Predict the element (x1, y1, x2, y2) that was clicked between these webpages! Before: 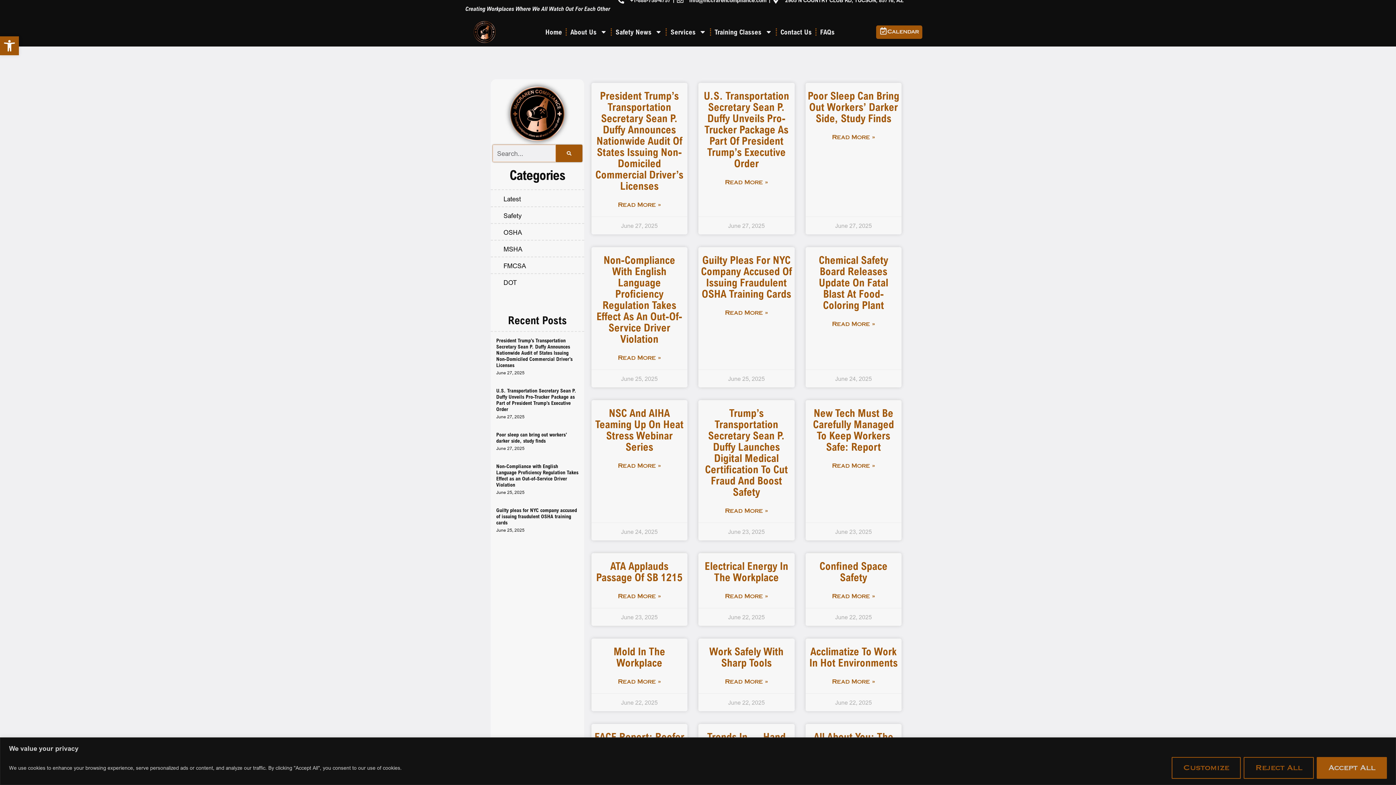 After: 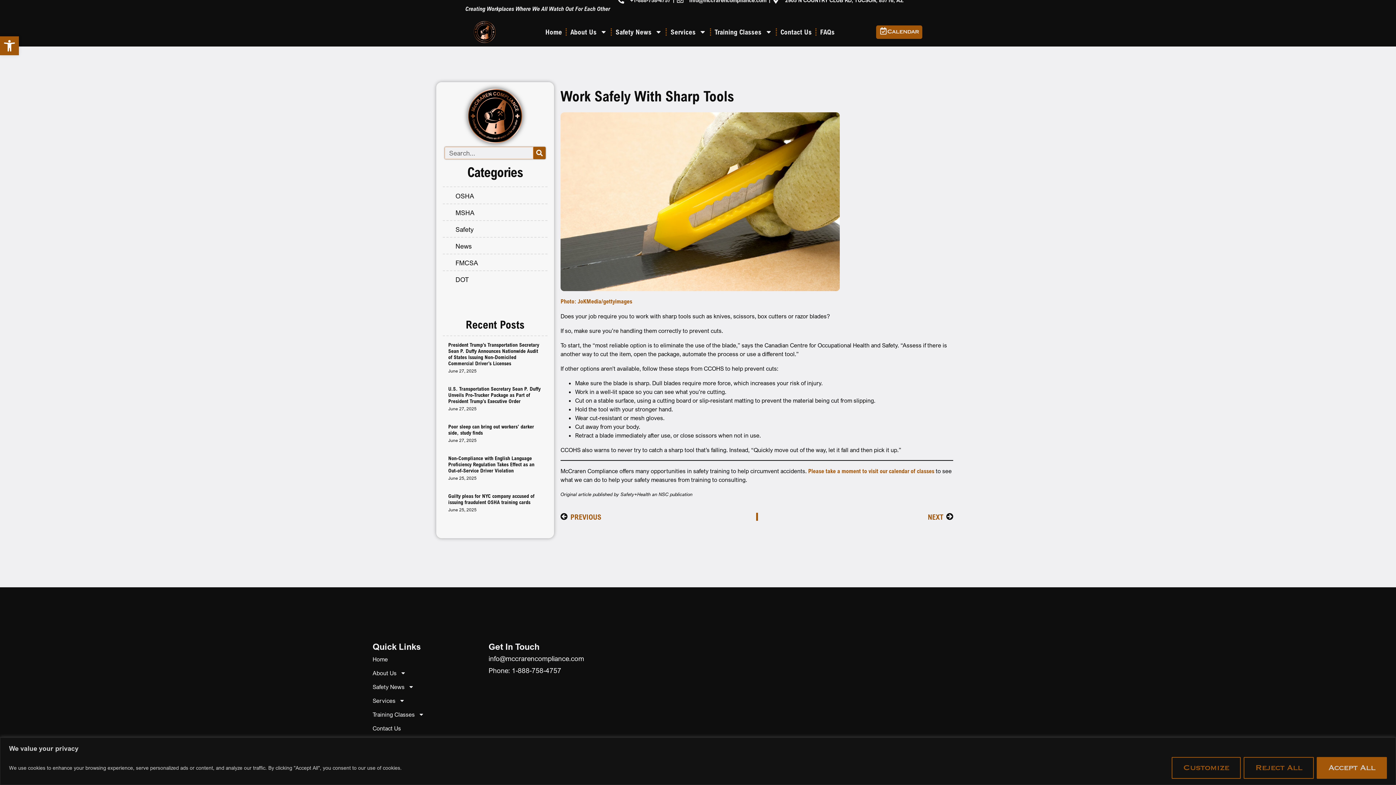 Action: label: Read more about Work safely with sharp tools bbox: (725, 678, 768, 686)